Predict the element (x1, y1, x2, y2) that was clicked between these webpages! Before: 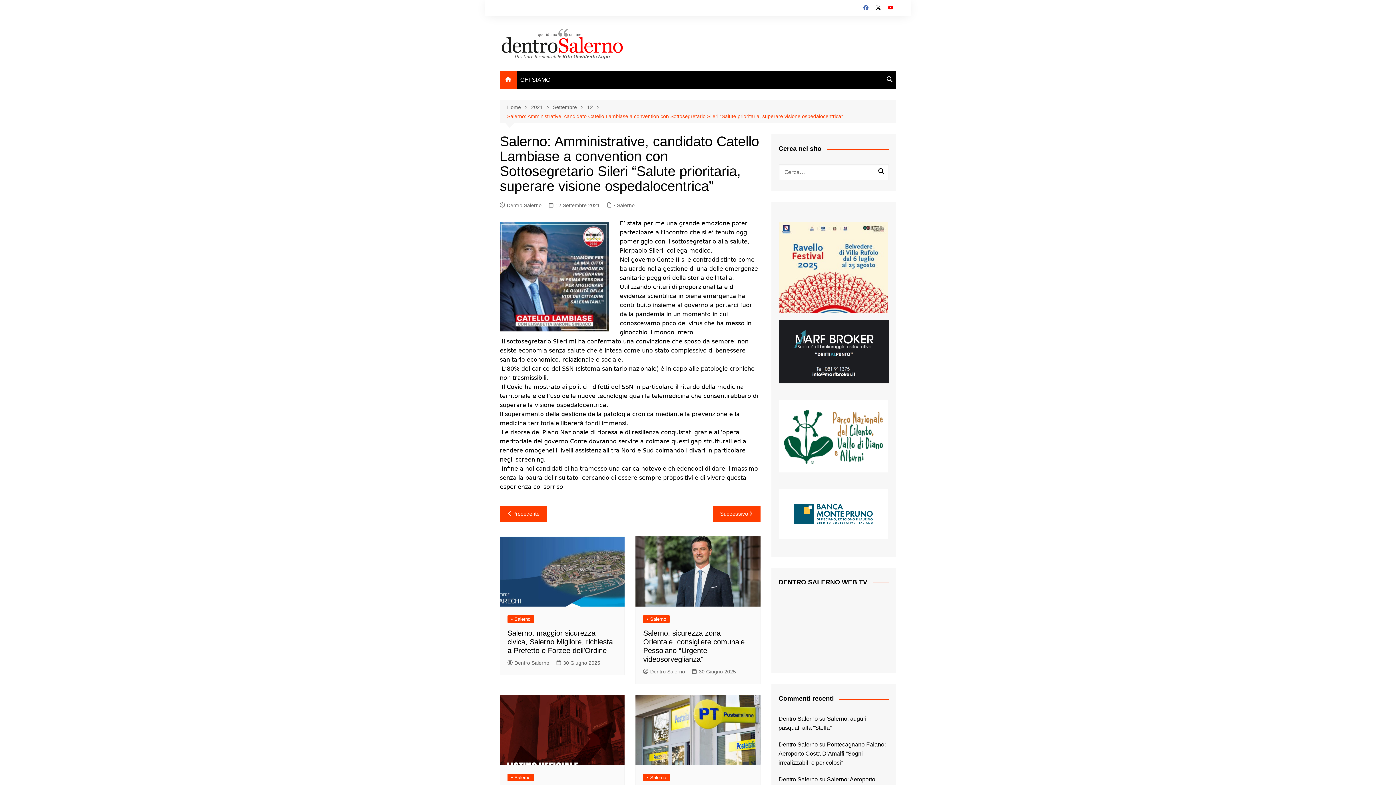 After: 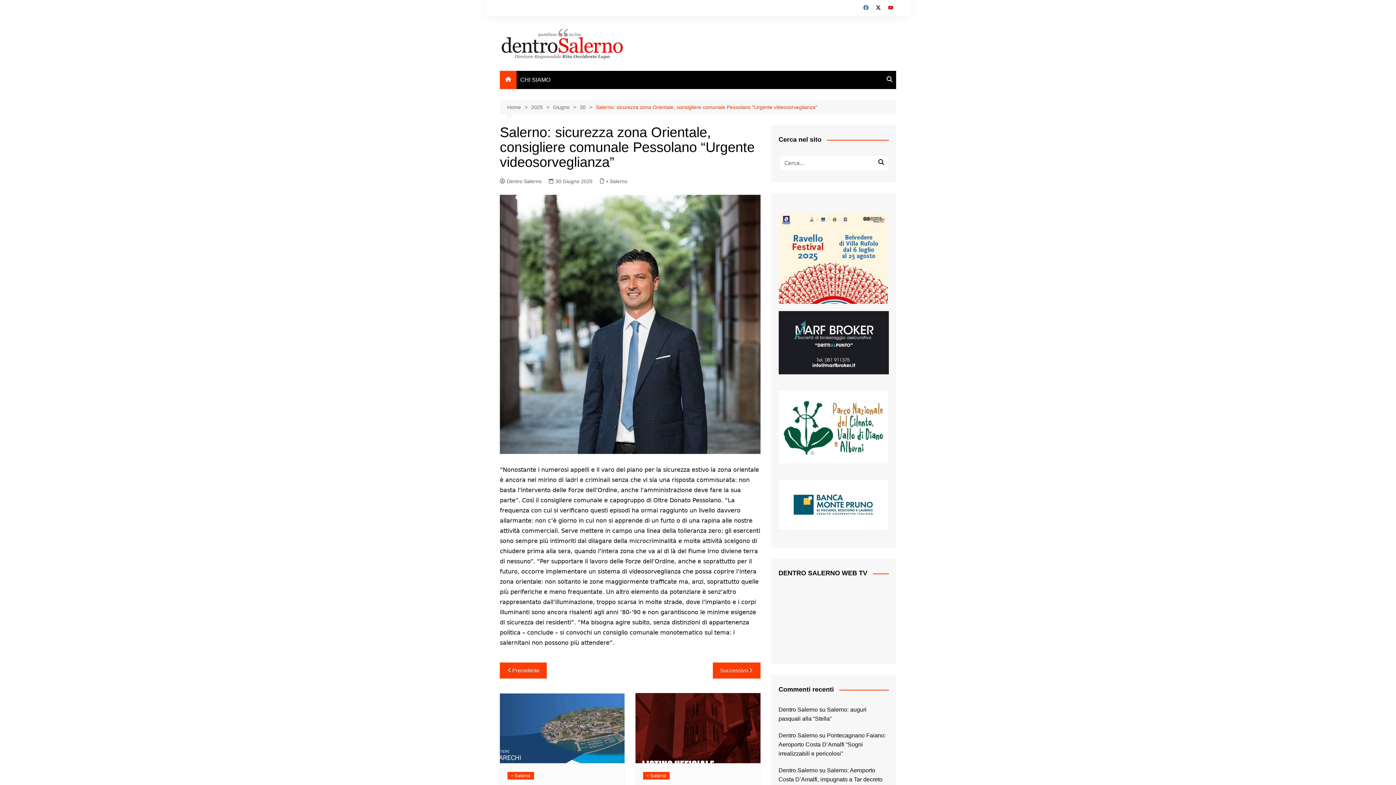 Action: bbox: (635, 536, 760, 606)